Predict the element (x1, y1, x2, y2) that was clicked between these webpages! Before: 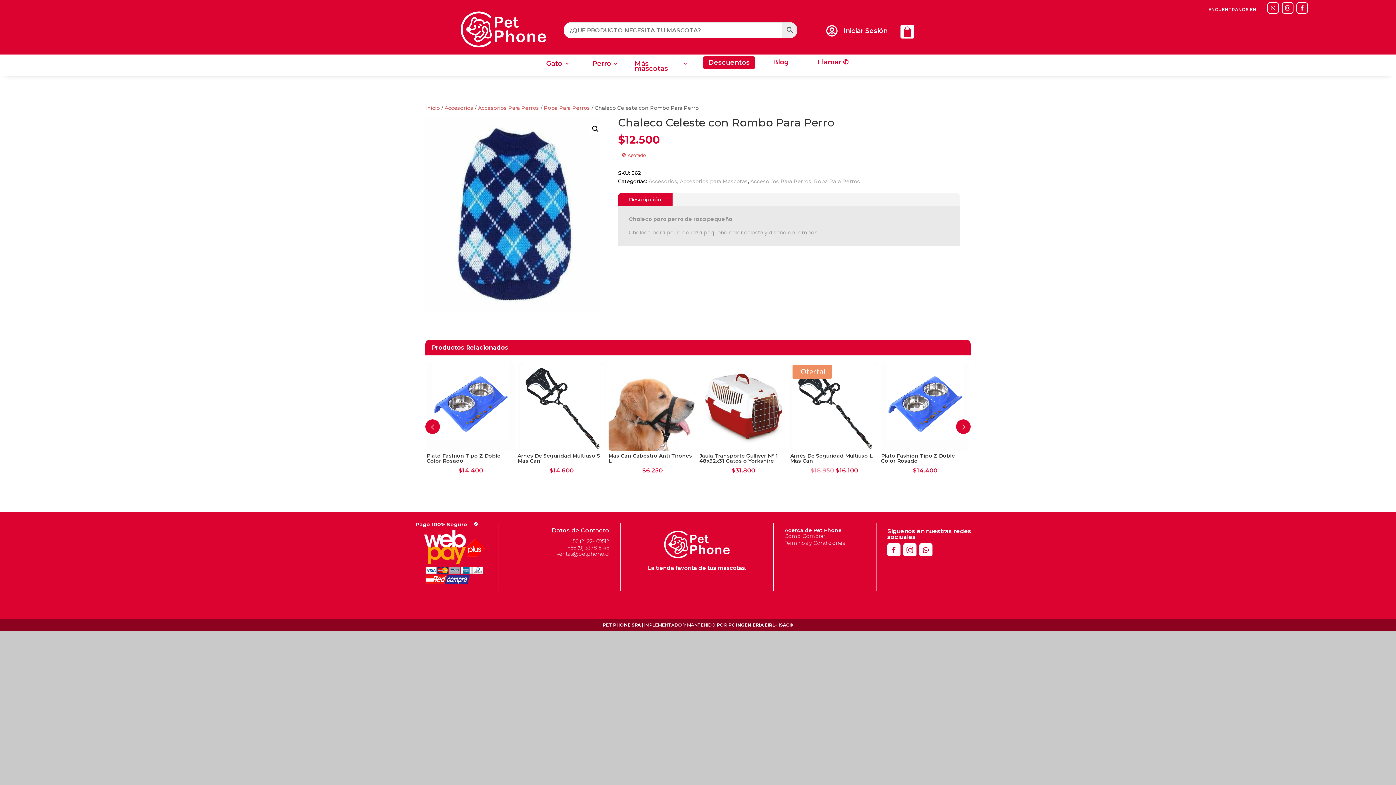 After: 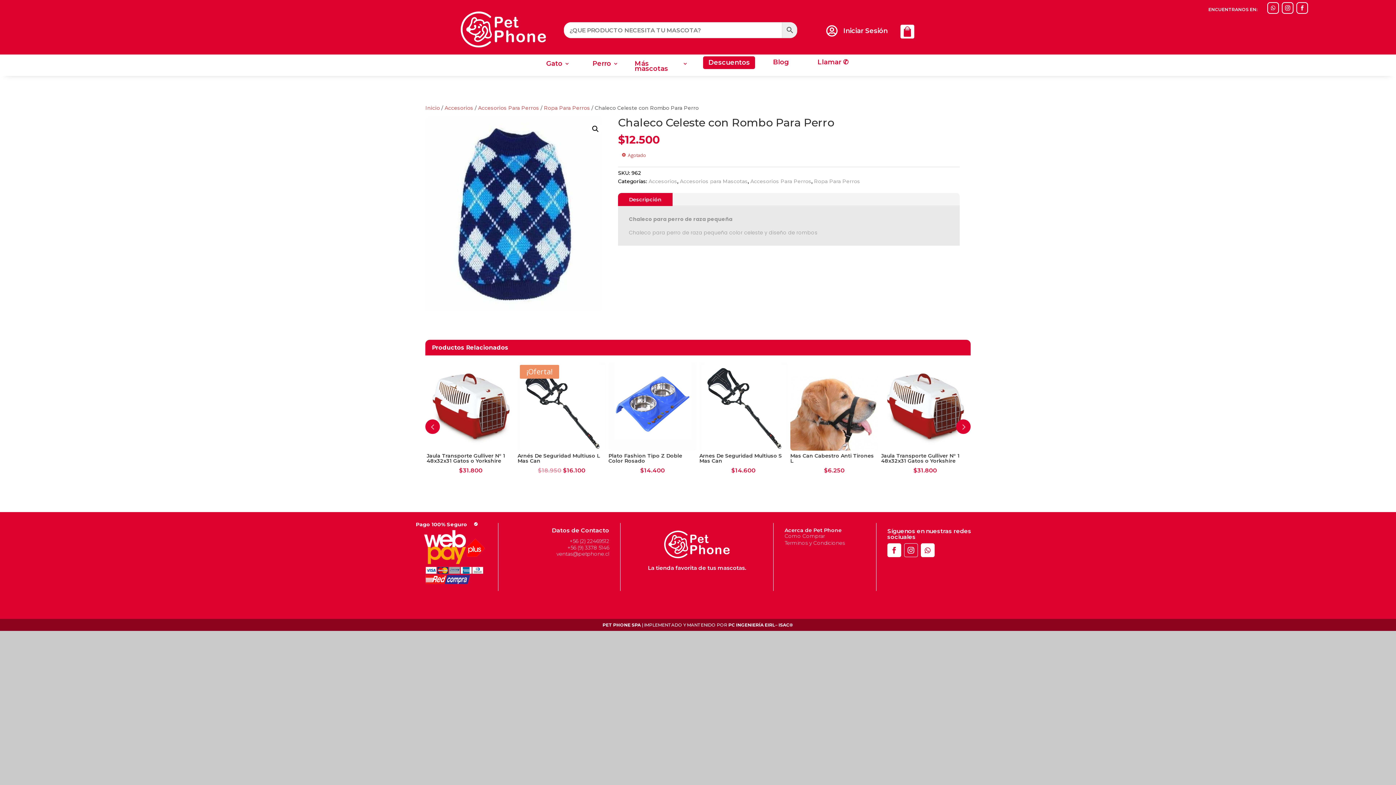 Action: bbox: (903, 543, 916, 556)